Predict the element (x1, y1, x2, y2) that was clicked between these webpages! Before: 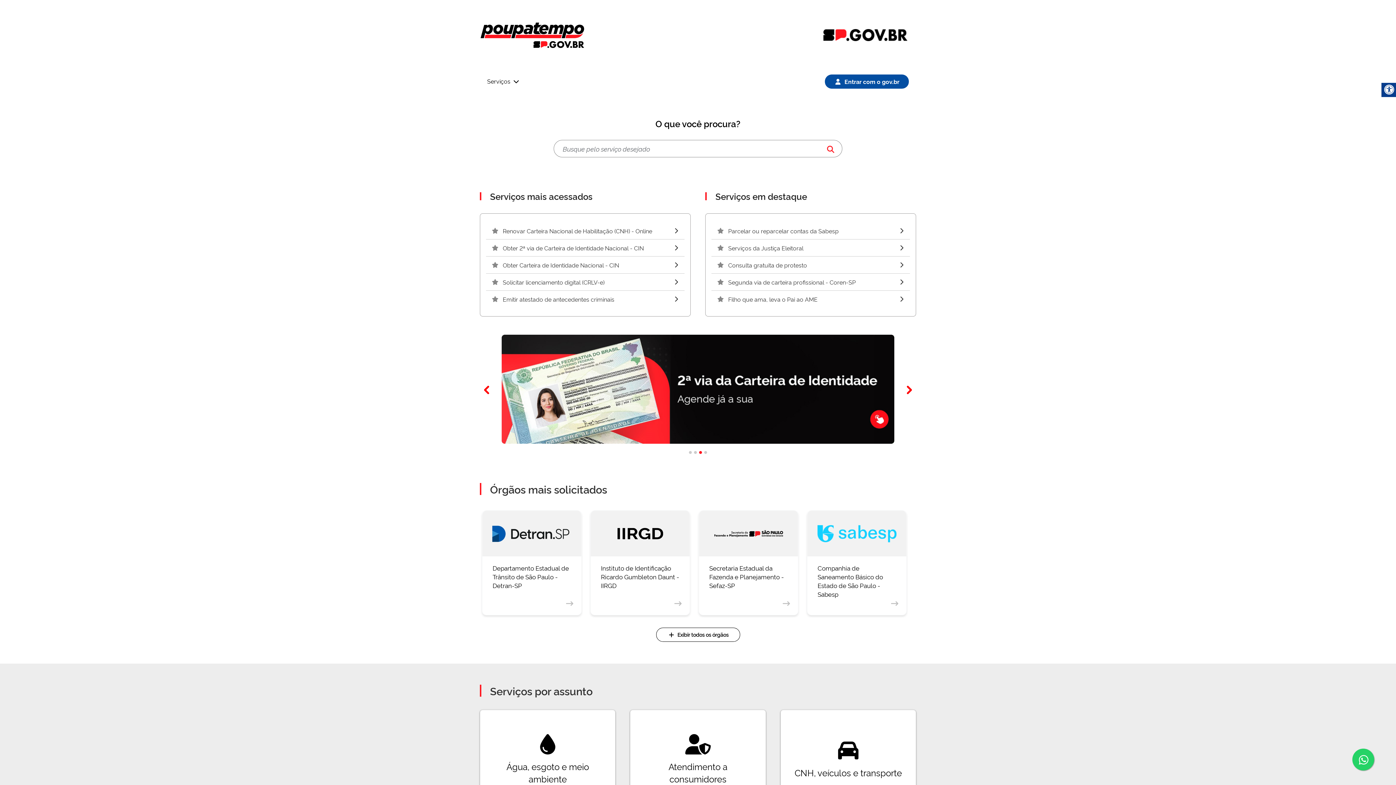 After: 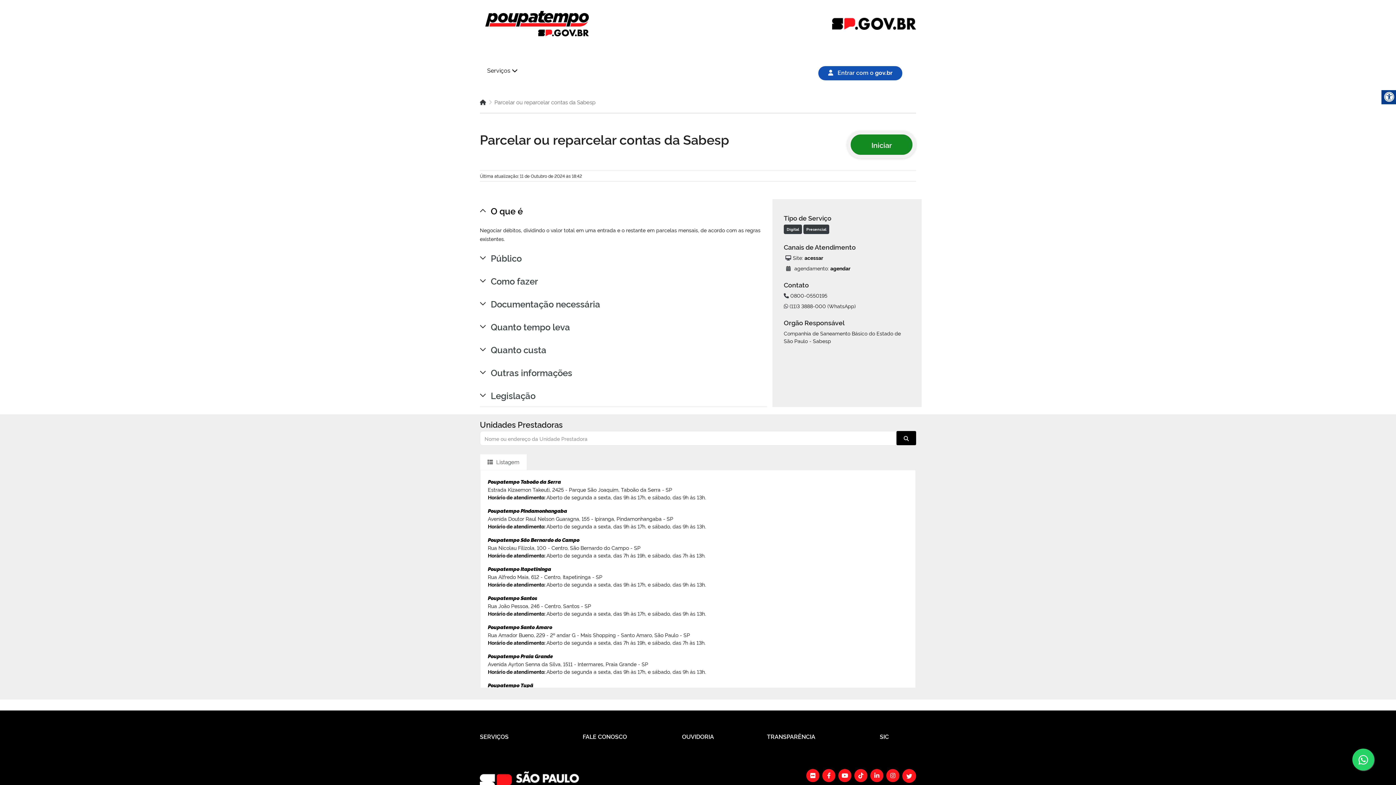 Action: bbox: (711, 222, 910, 239) label: Parcelar ou reparcelar contas da Sabesp